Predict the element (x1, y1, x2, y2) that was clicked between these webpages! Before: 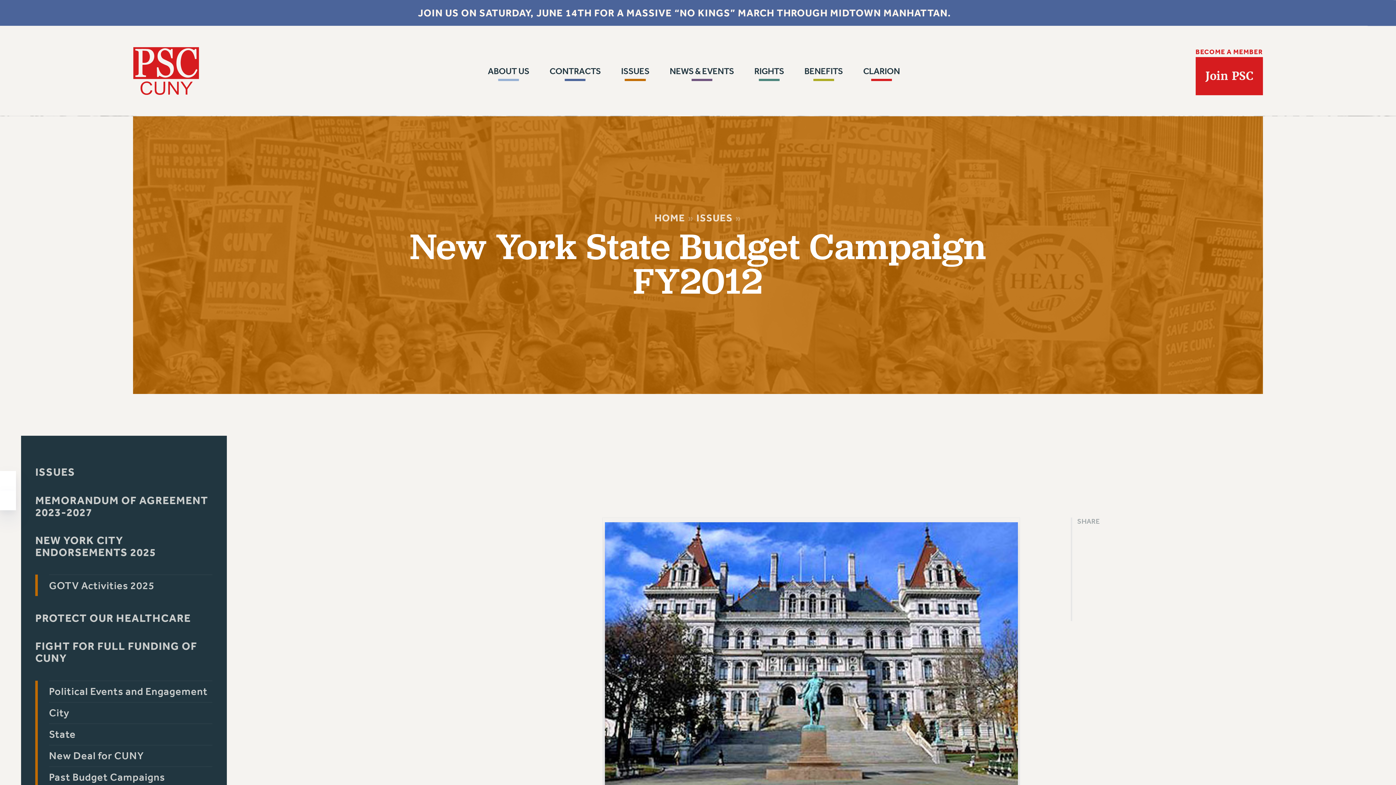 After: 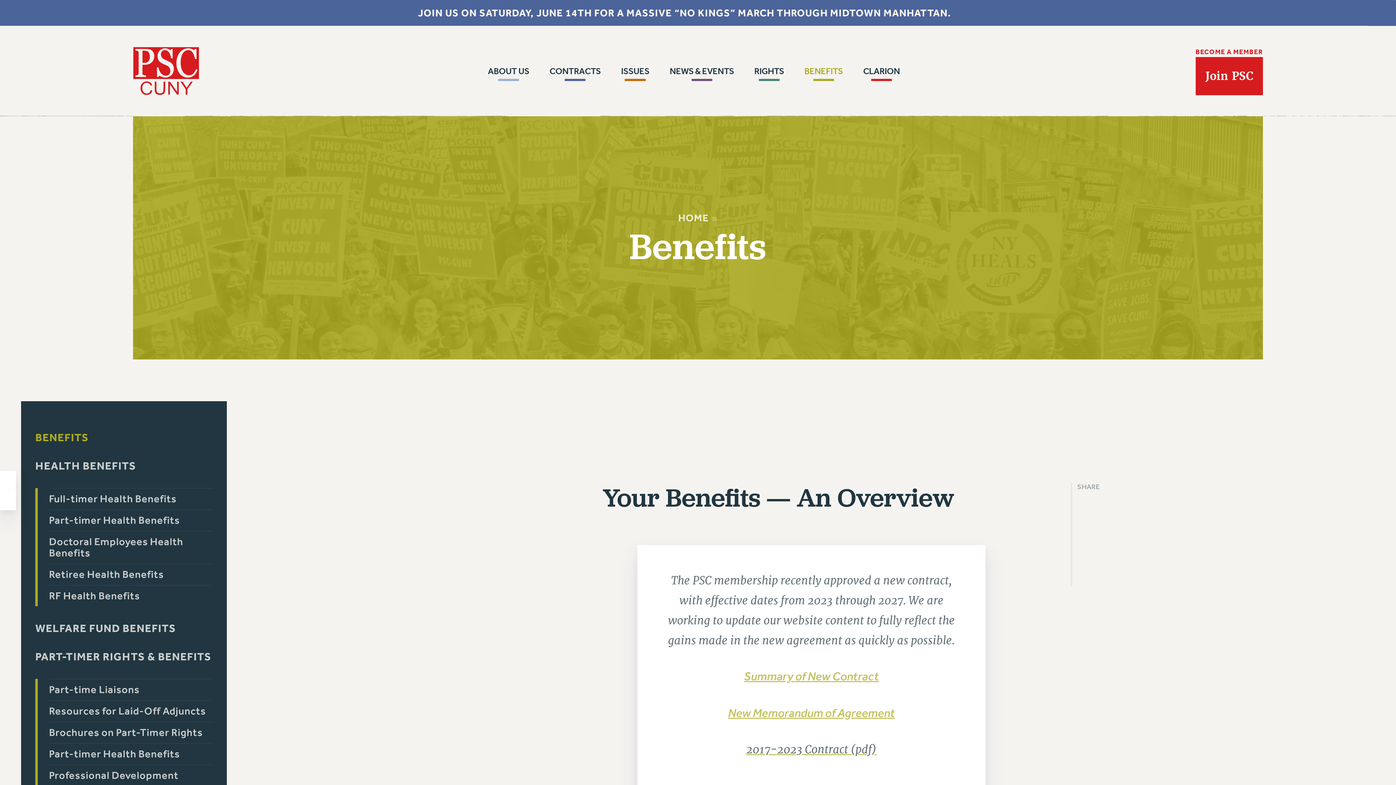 Action: label: BENEFITS bbox: (798, 60, 849, 82)